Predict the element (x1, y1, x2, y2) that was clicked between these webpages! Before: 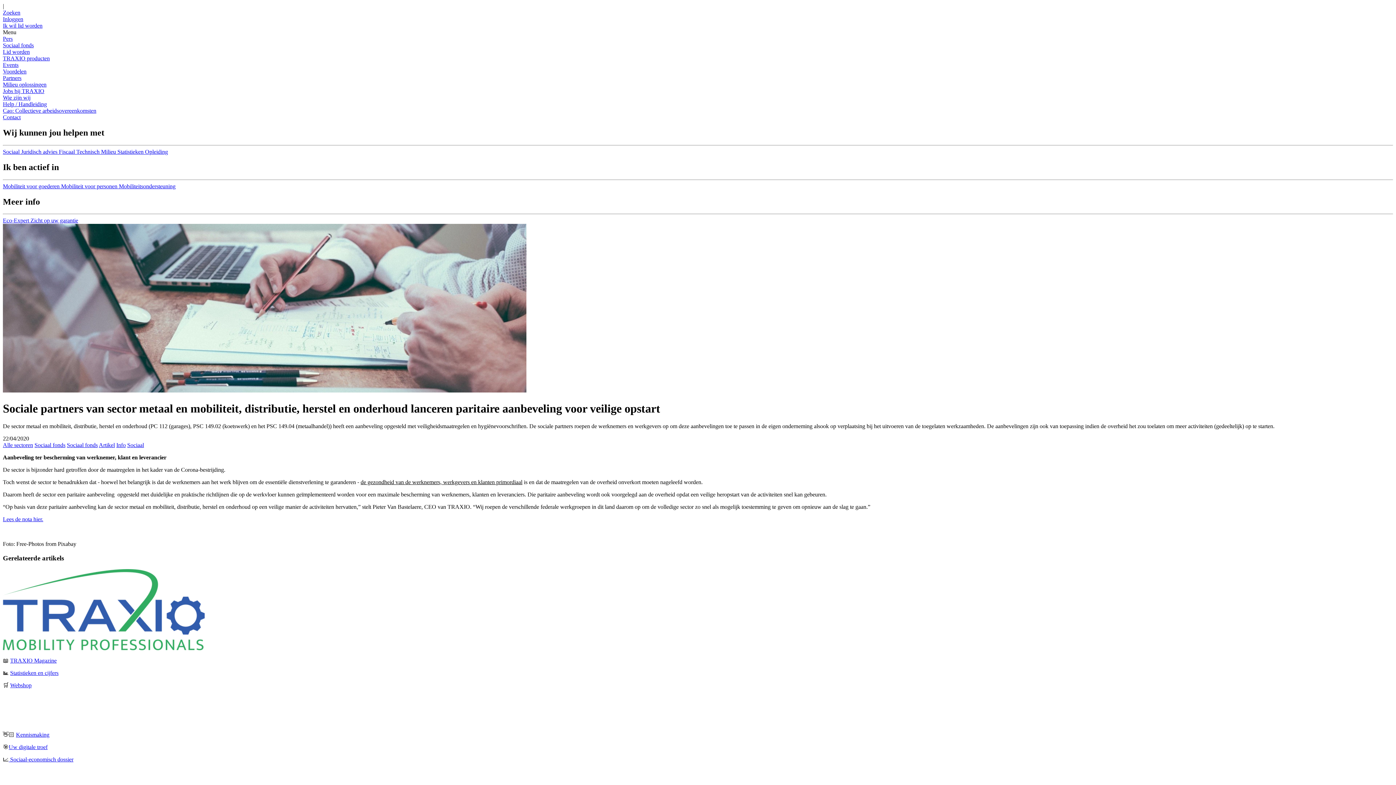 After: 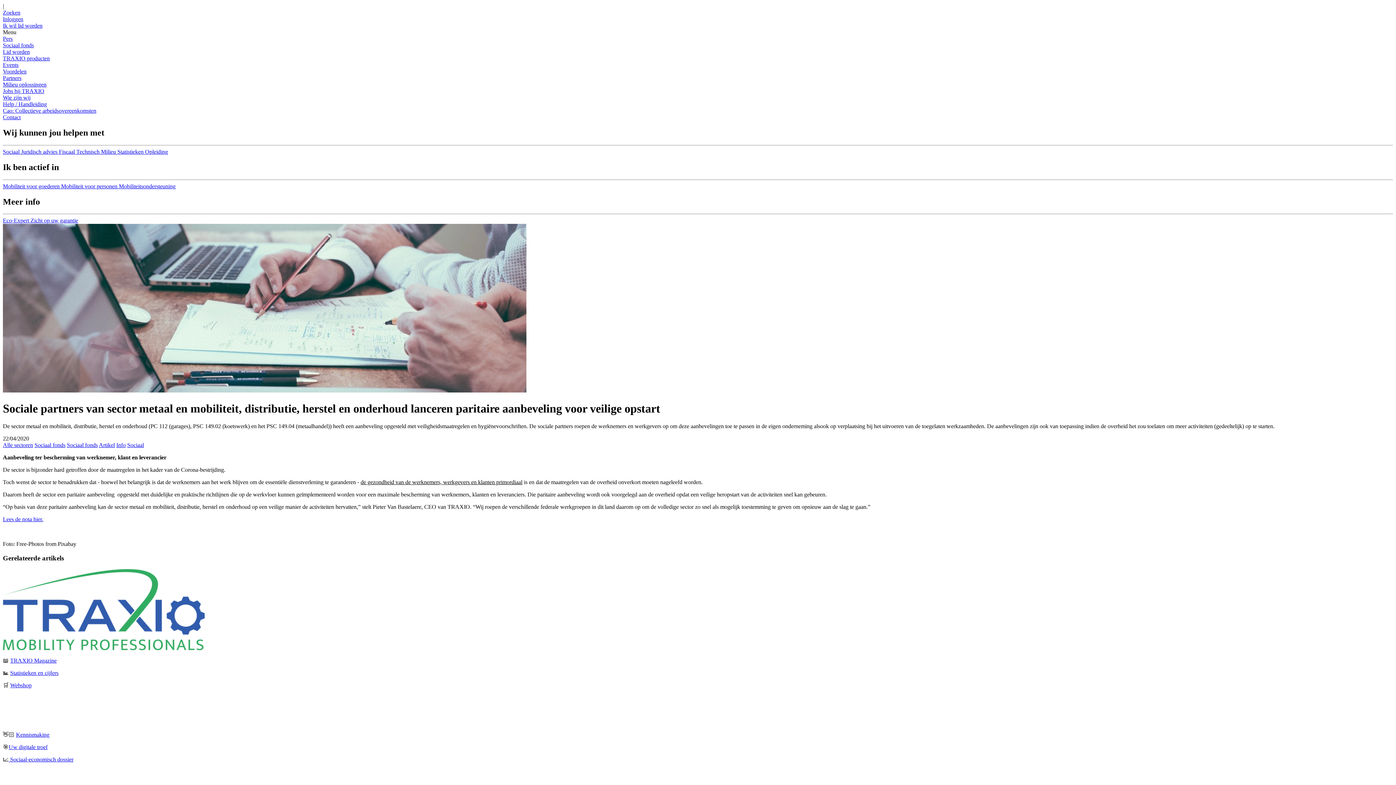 Action: bbox: (34, 442, 65, 448) label: Sociaal fonds